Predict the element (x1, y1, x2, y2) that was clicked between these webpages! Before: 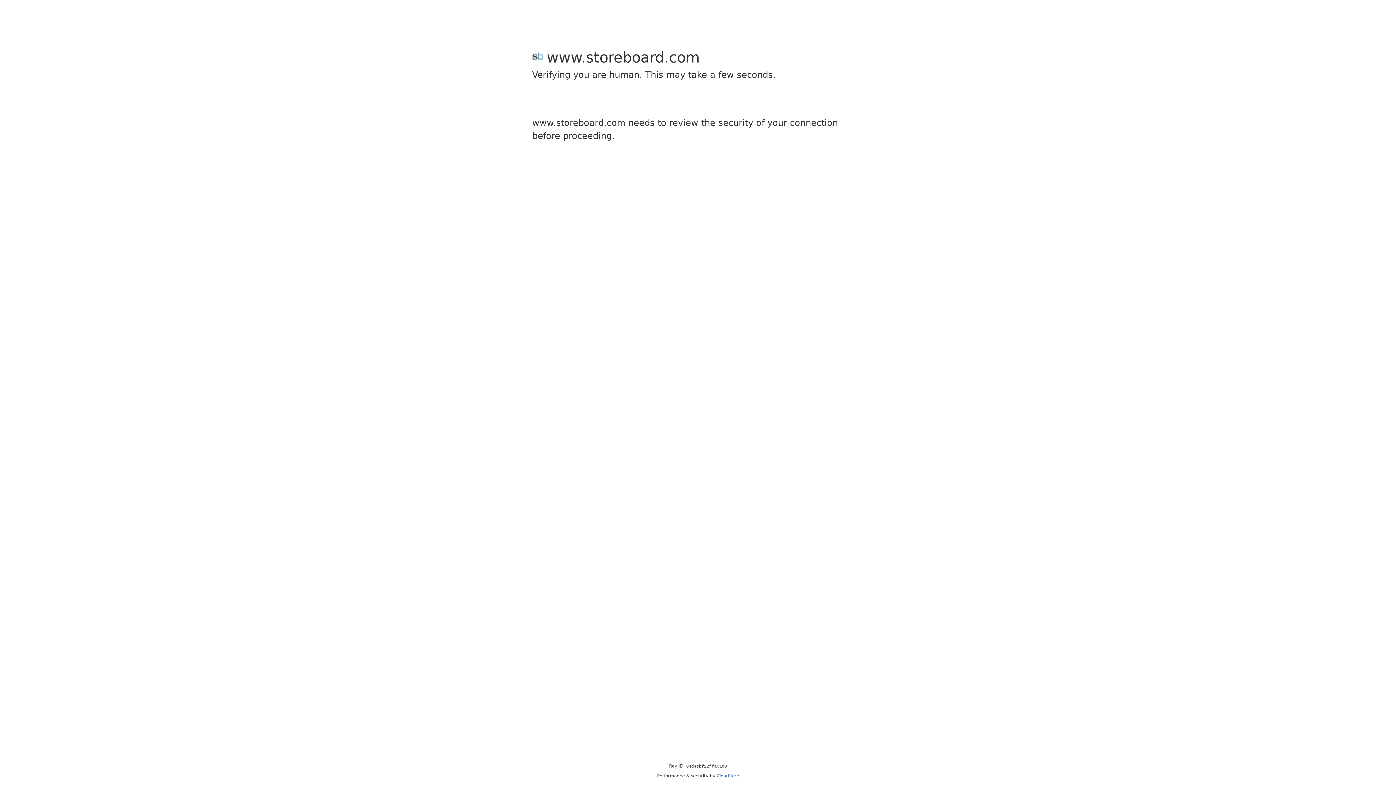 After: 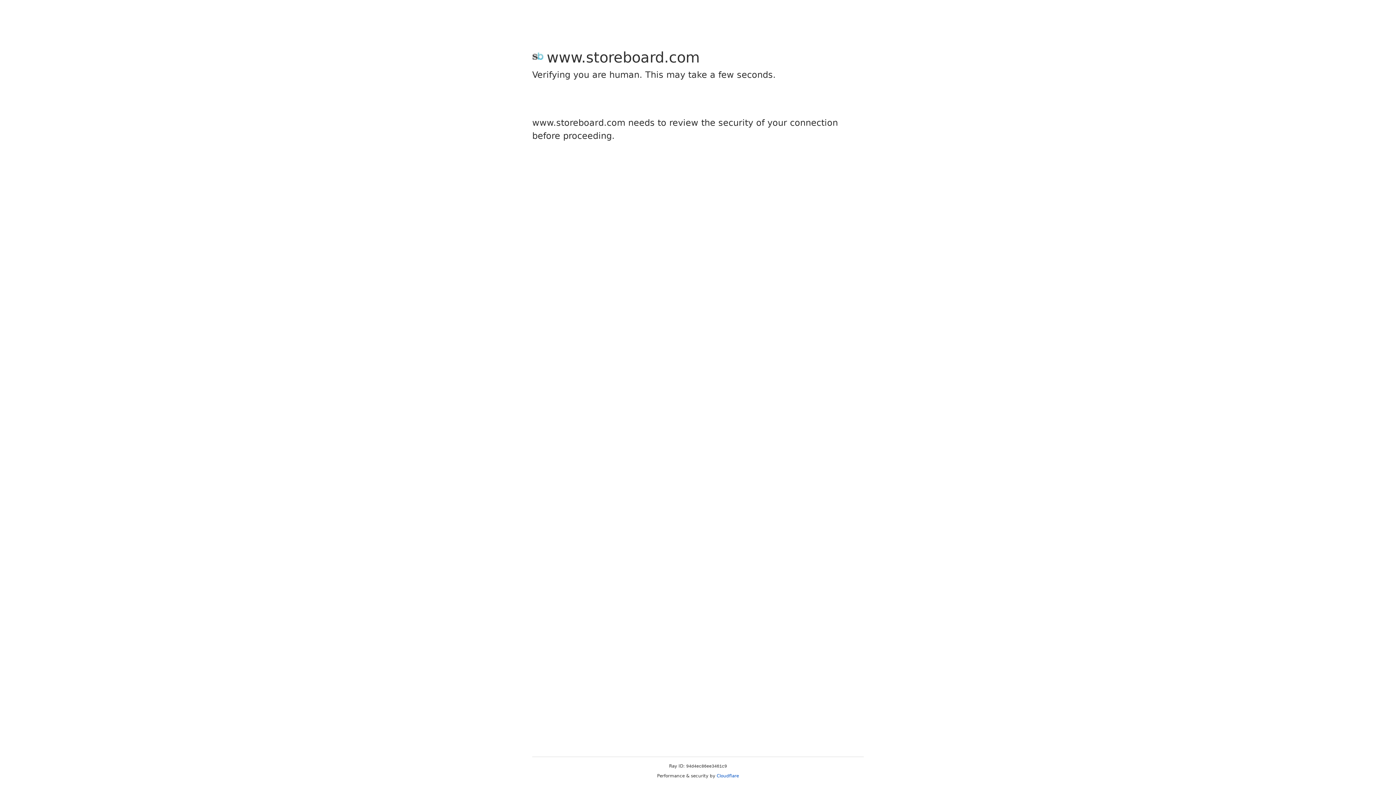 Action: label: Cloudflare bbox: (716, 773, 739, 778)